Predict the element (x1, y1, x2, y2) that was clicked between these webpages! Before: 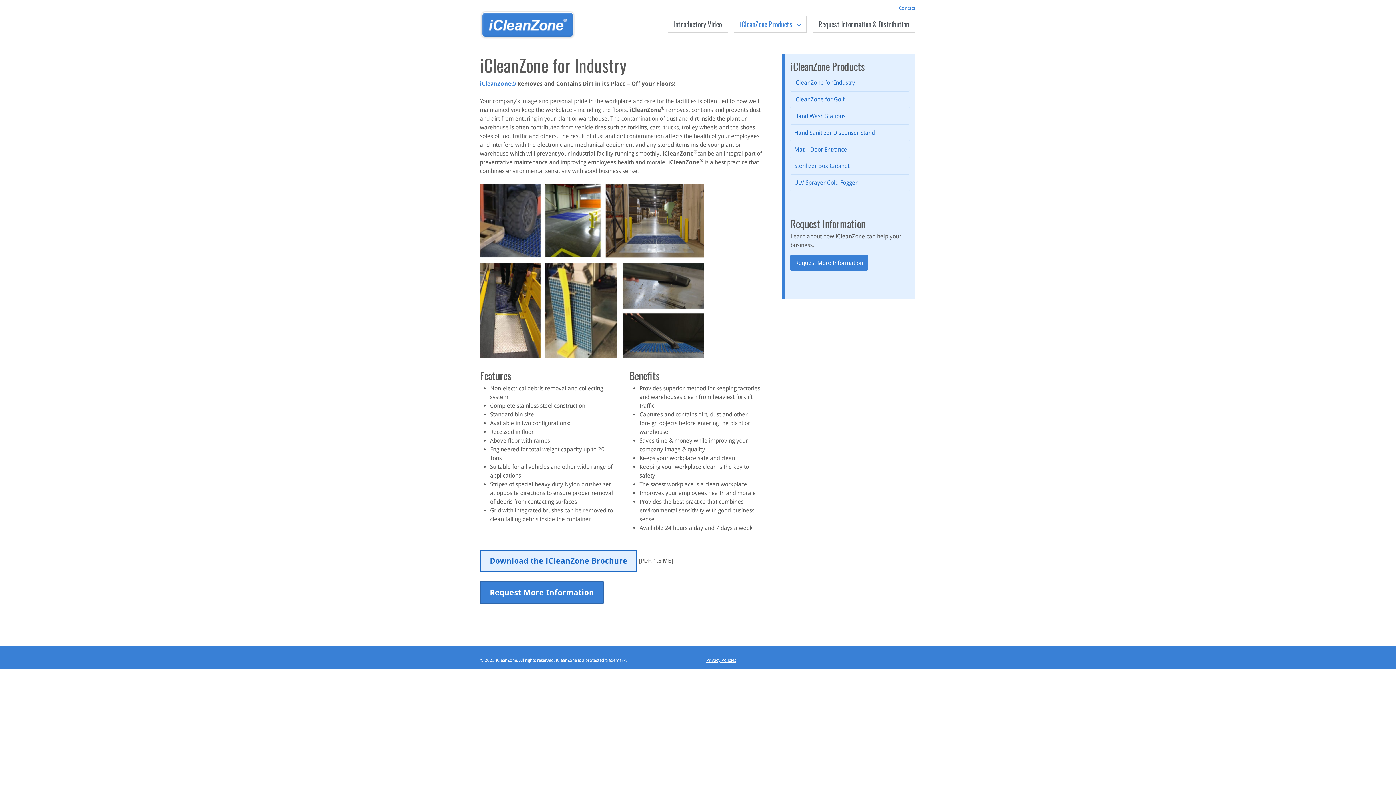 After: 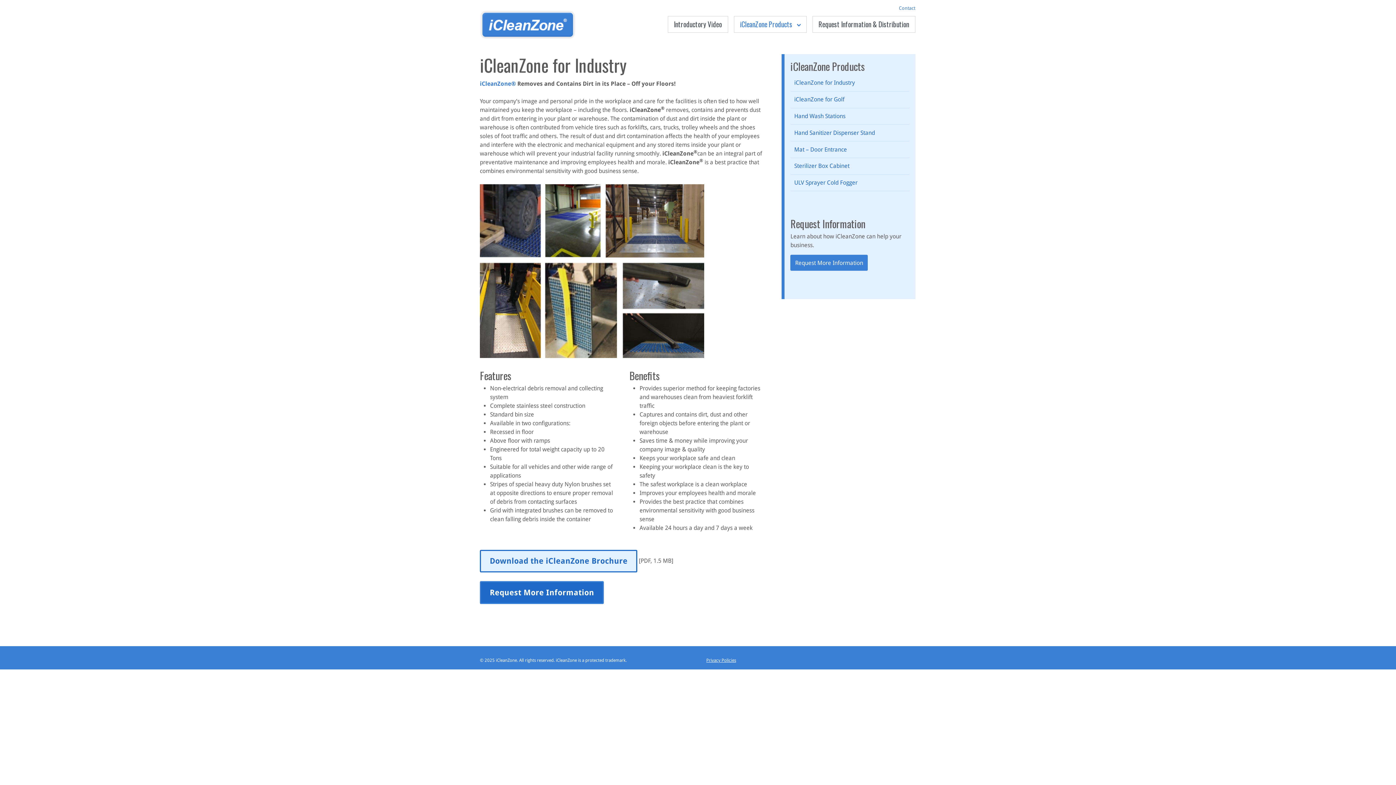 Action: bbox: (480, 581, 604, 604) label: Request More Information